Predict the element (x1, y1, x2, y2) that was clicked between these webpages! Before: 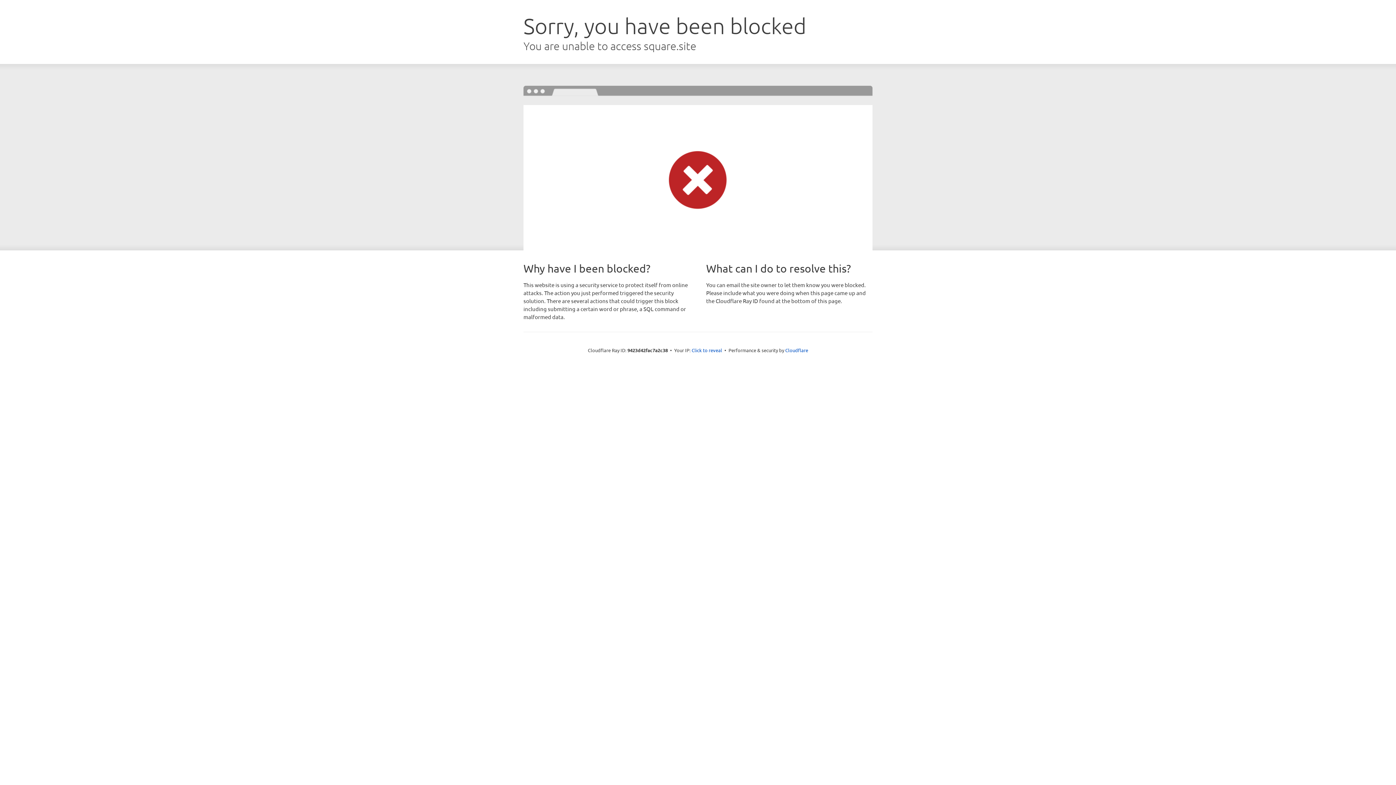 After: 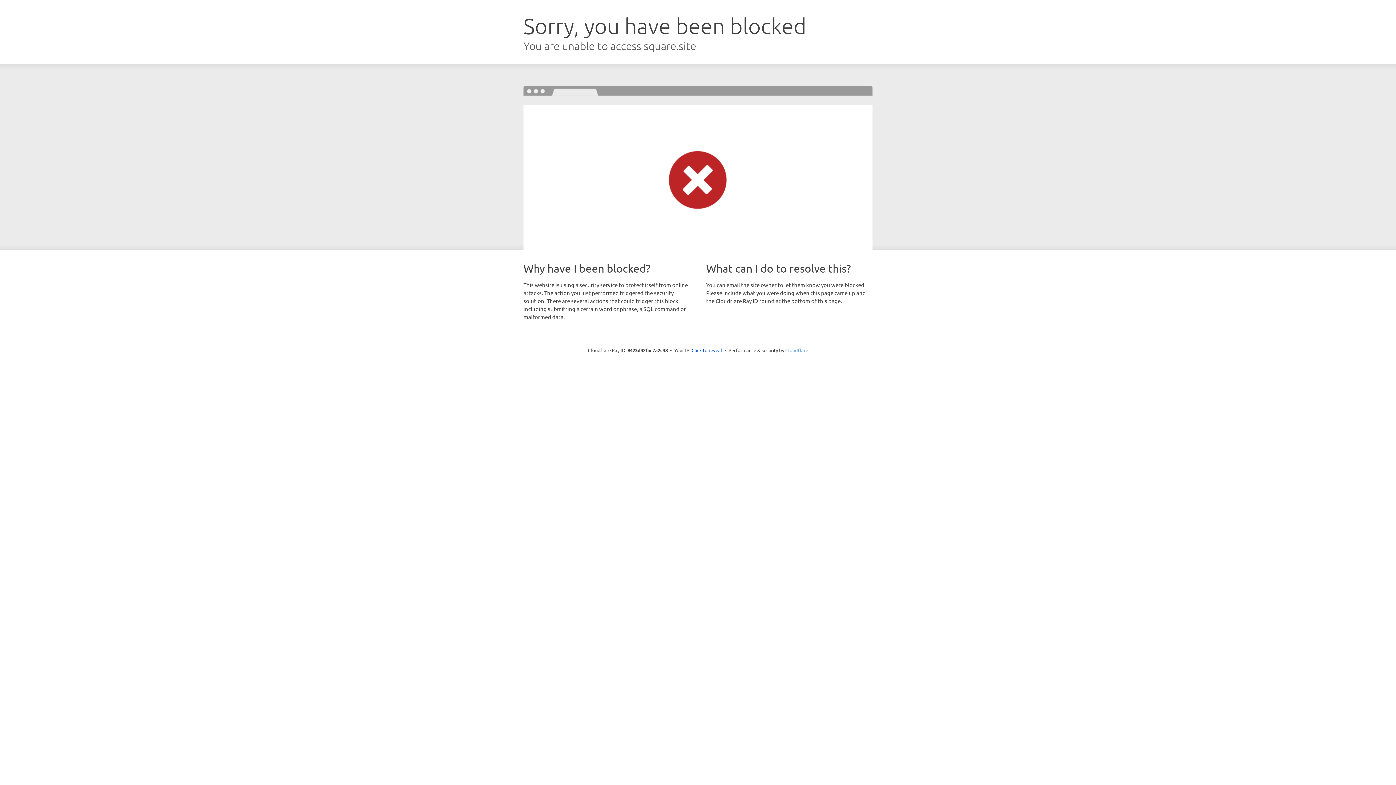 Action: label: Cloudflare bbox: (785, 347, 808, 353)